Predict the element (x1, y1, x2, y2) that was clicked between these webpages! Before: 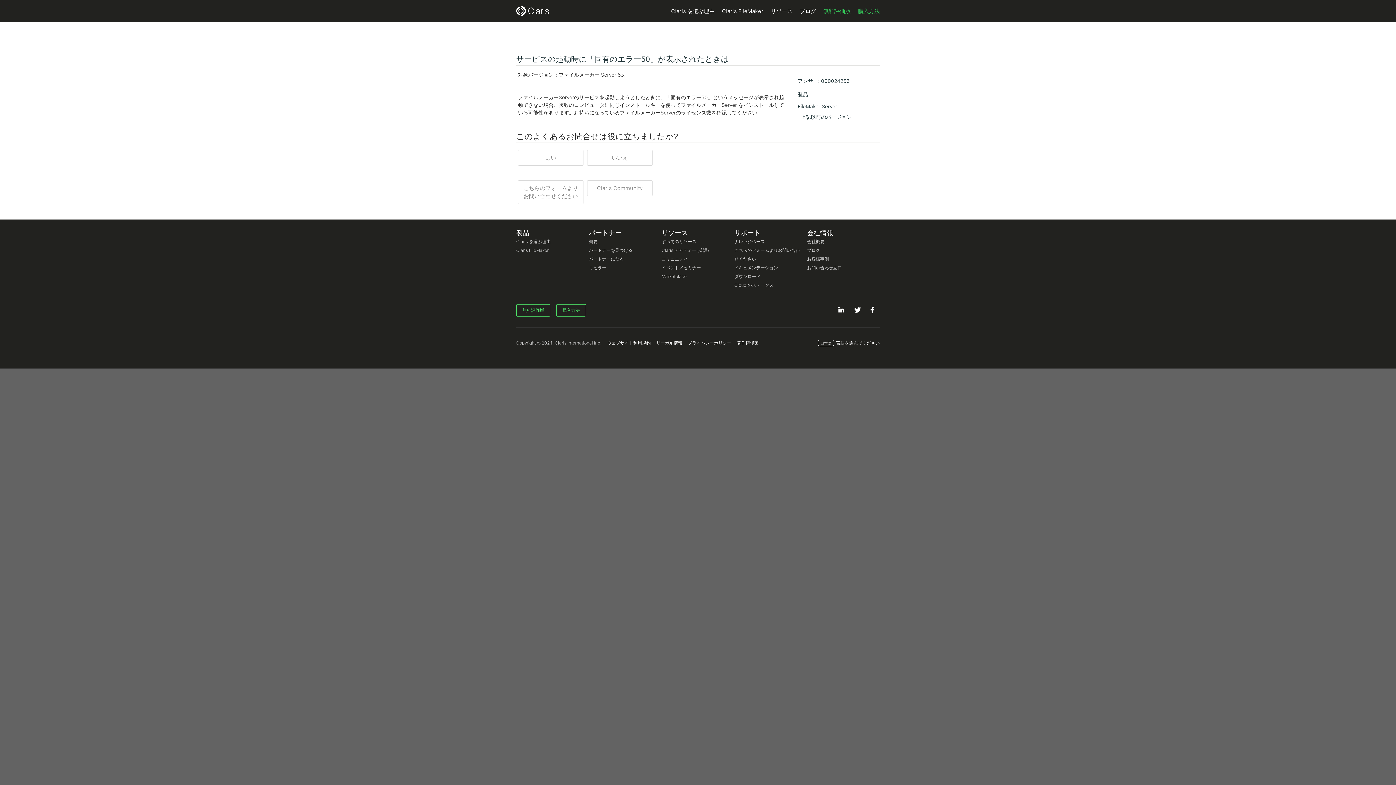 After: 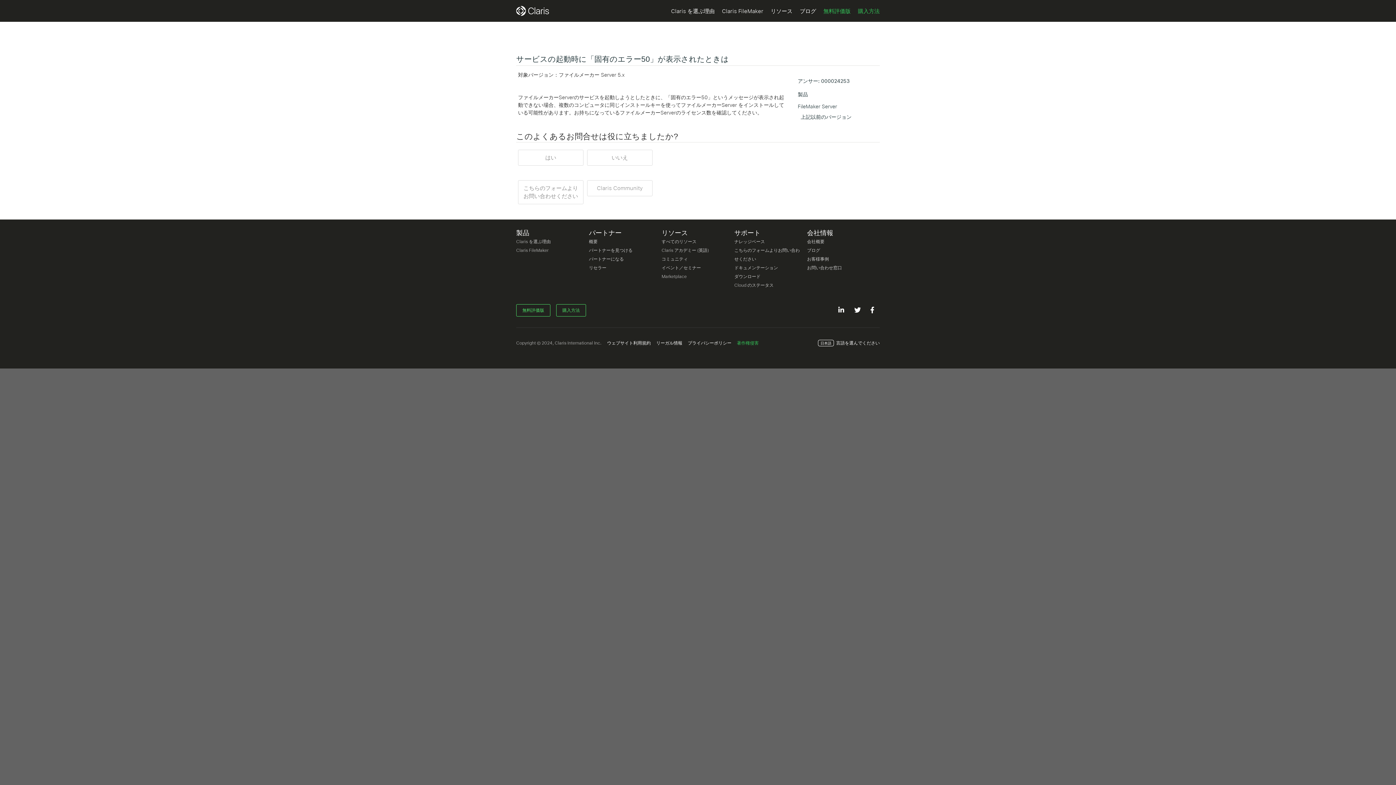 Action: bbox: (737, 340, 758, 345) label: 著作権侵害
(opens in a new window)